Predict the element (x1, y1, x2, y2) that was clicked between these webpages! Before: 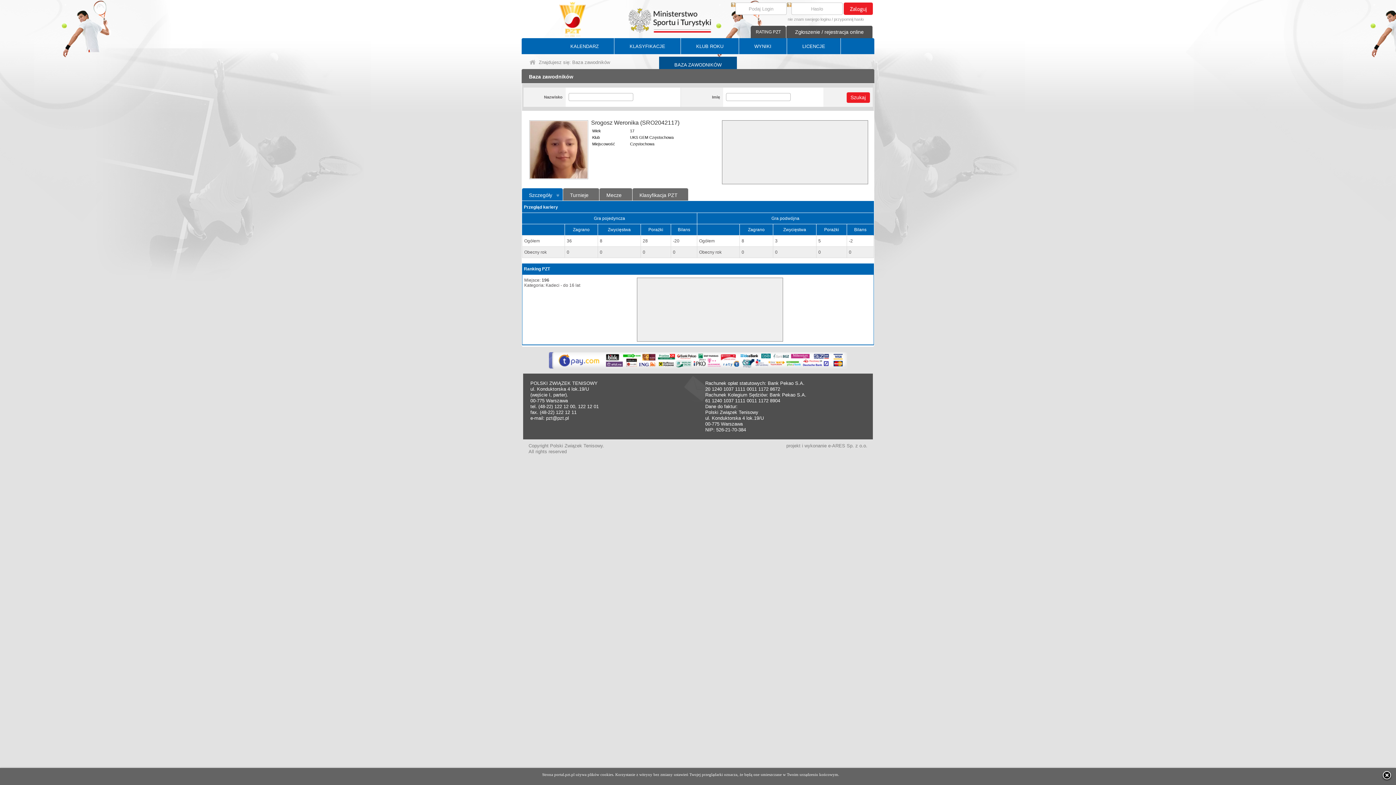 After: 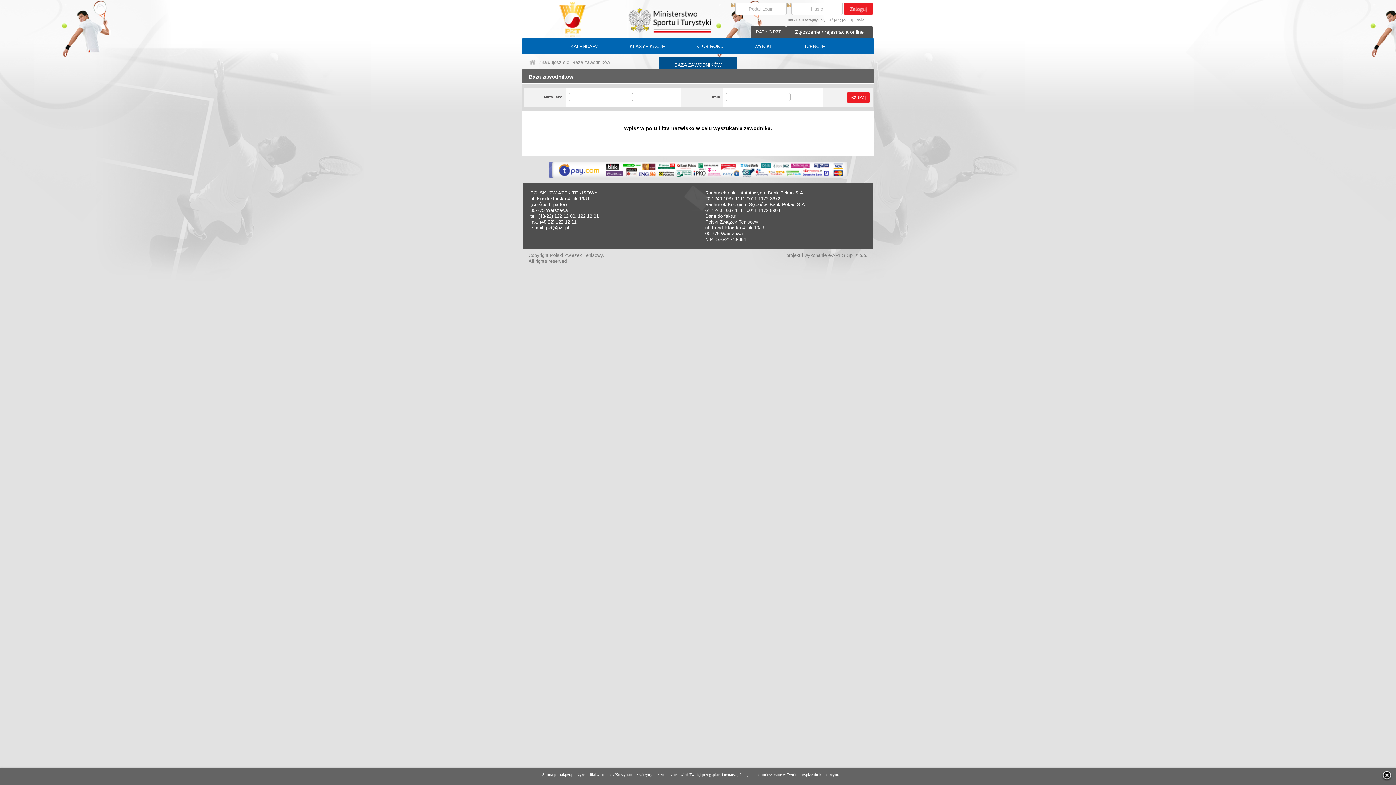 Action: bbox: (659, 56, 737, 72) label: BAZA ZAWODNIKÓW